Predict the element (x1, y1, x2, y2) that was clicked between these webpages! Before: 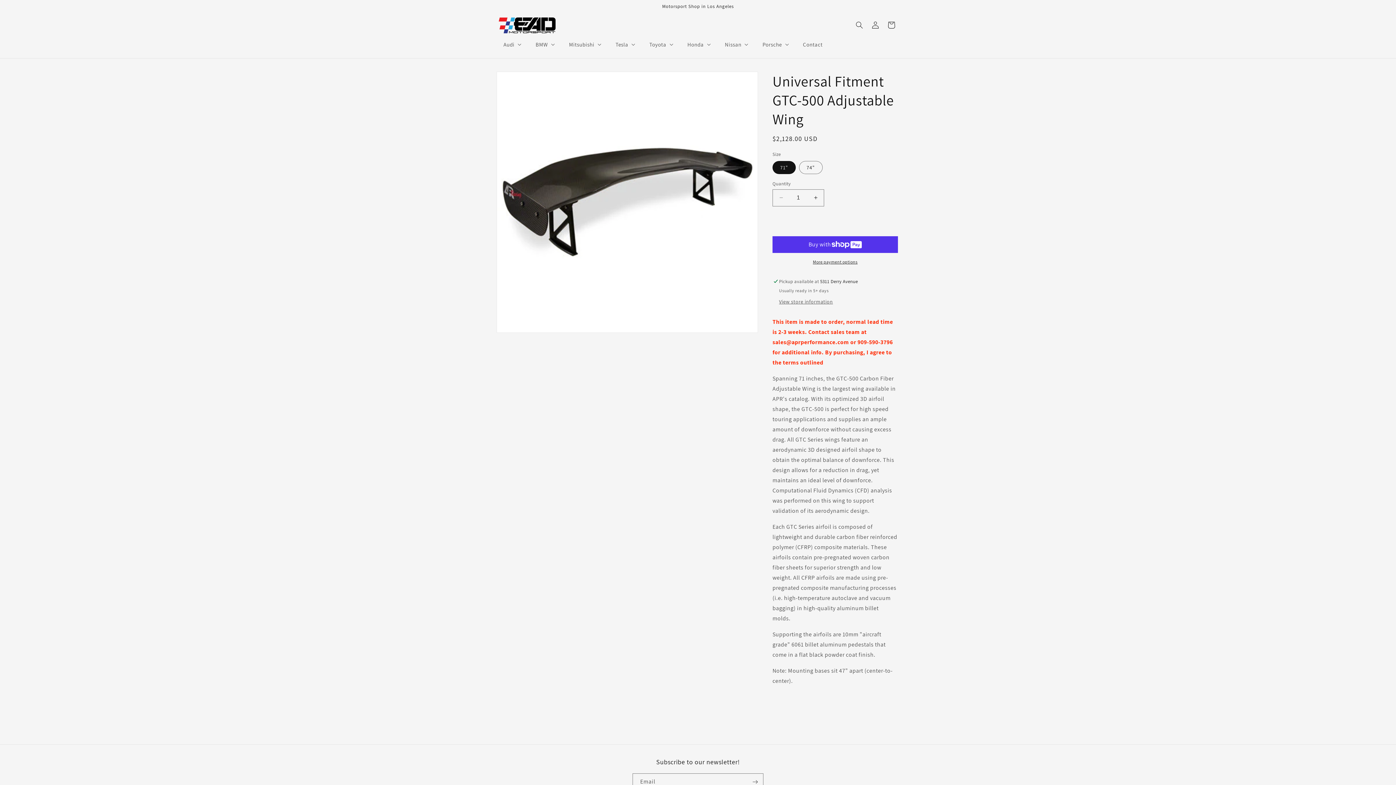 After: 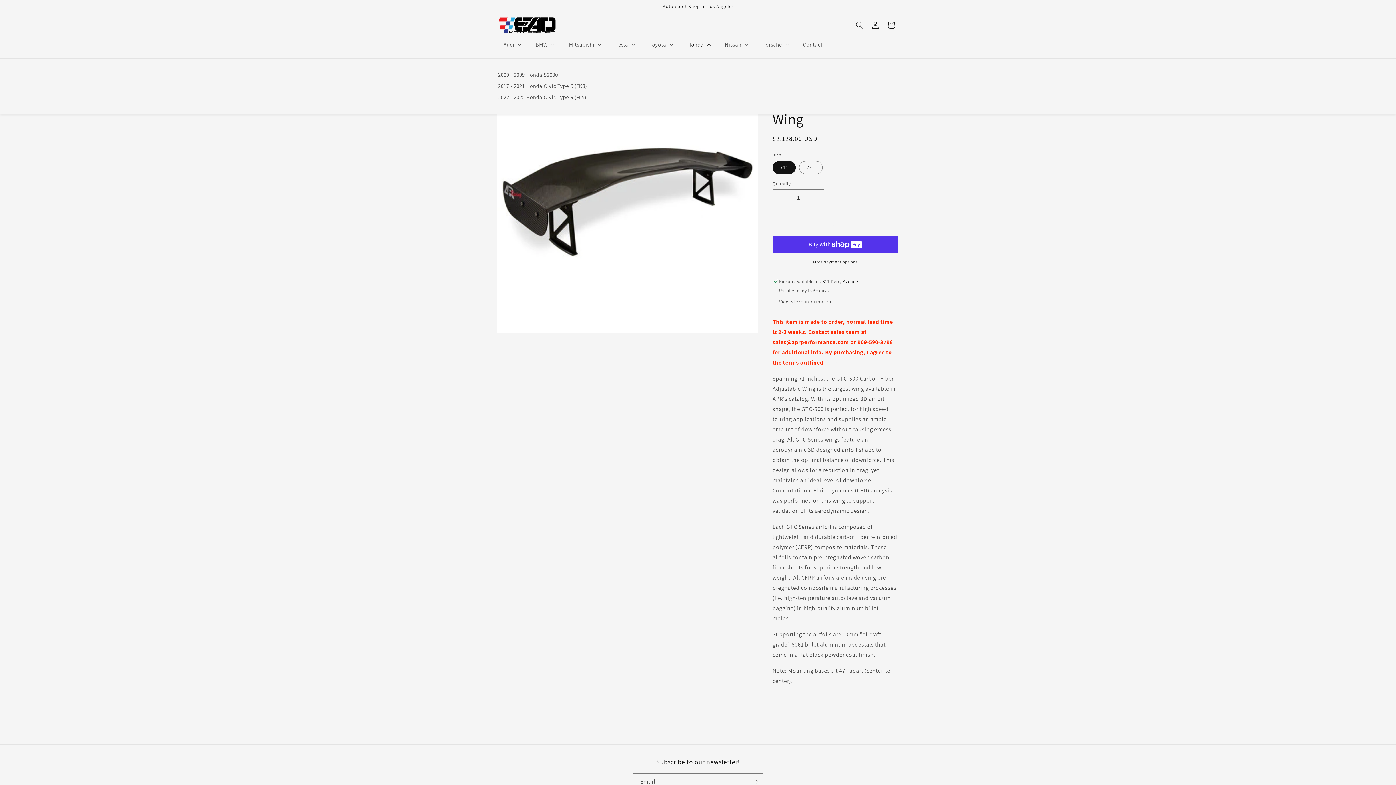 Action: bbox: (683, 36, 713, 52) label: Honda